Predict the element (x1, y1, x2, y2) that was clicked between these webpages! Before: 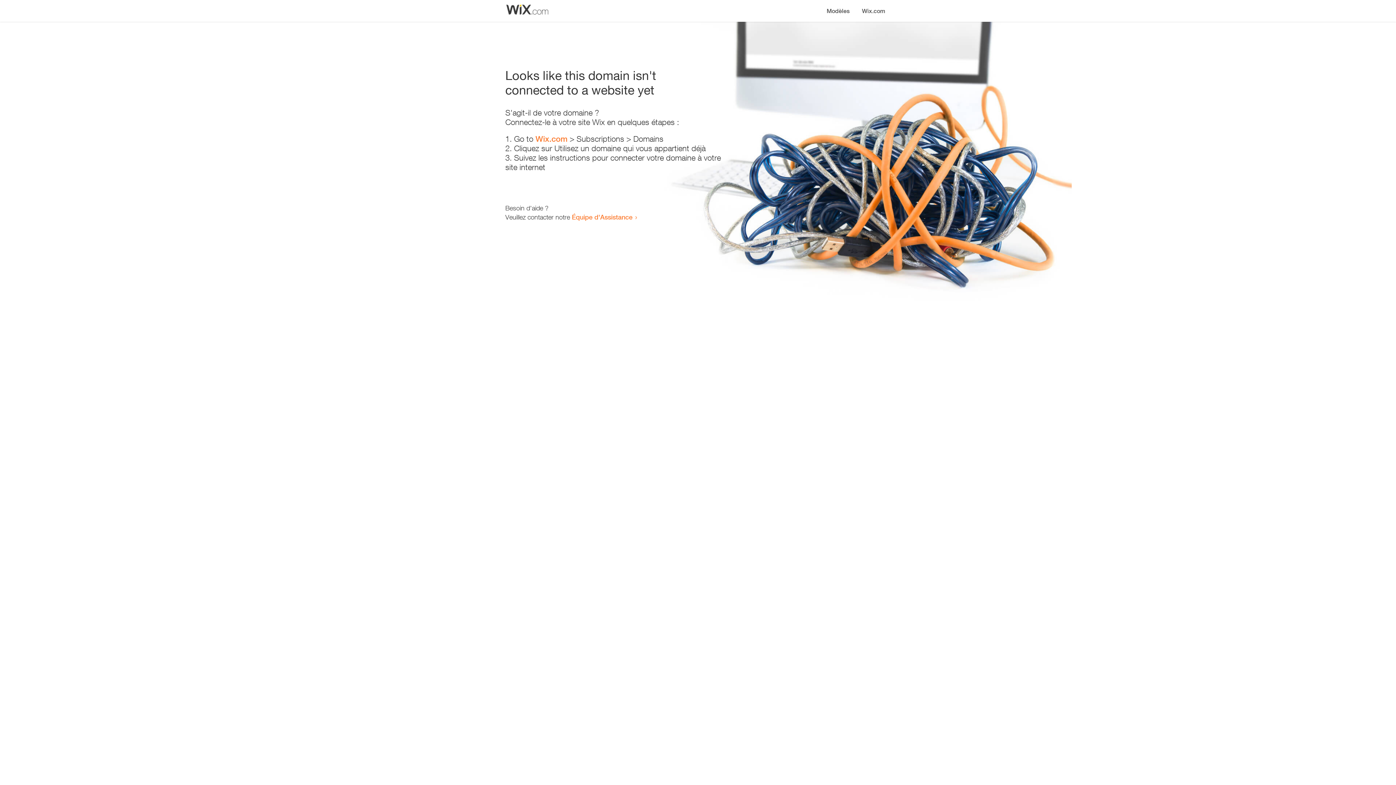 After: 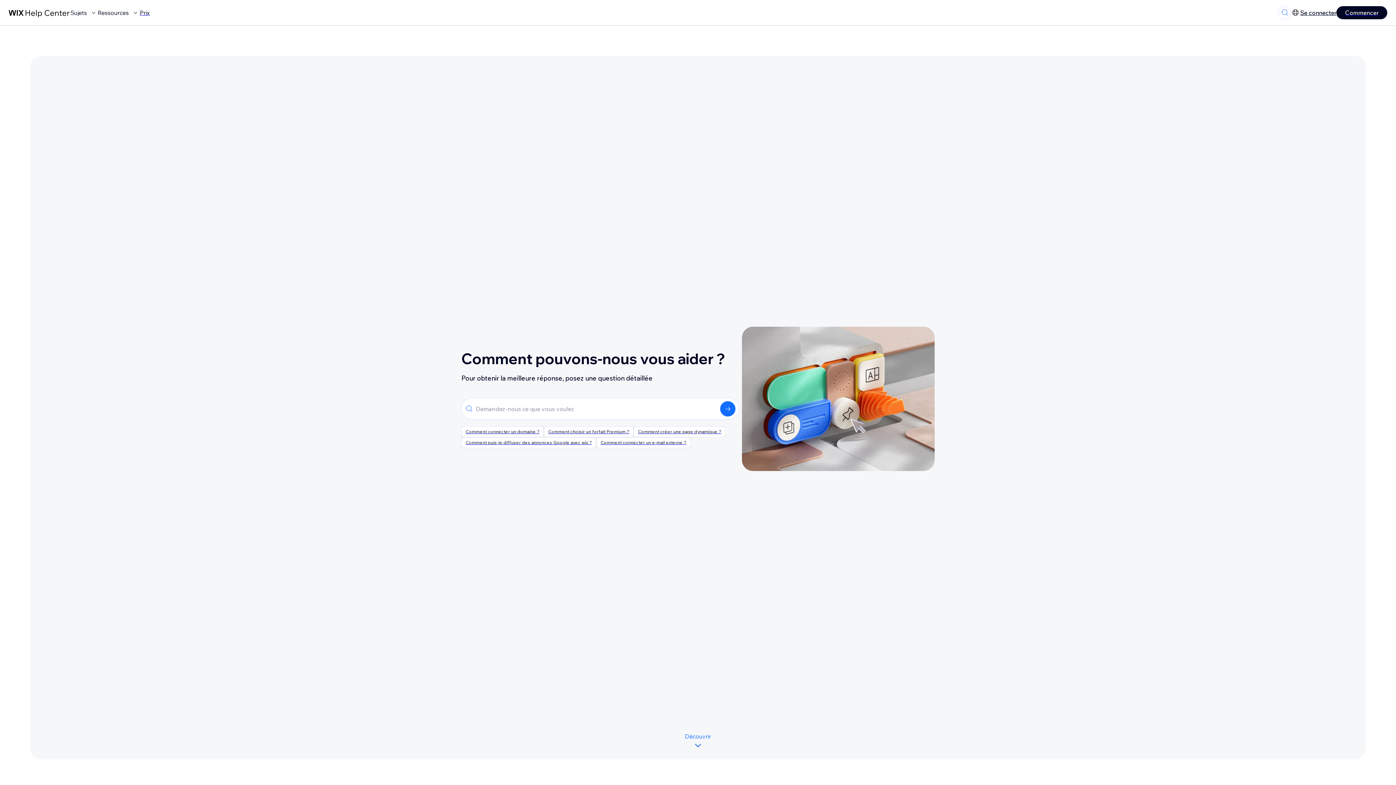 Action: label: Équipe d'Assistance bbox: (572, 213, 632, 221)